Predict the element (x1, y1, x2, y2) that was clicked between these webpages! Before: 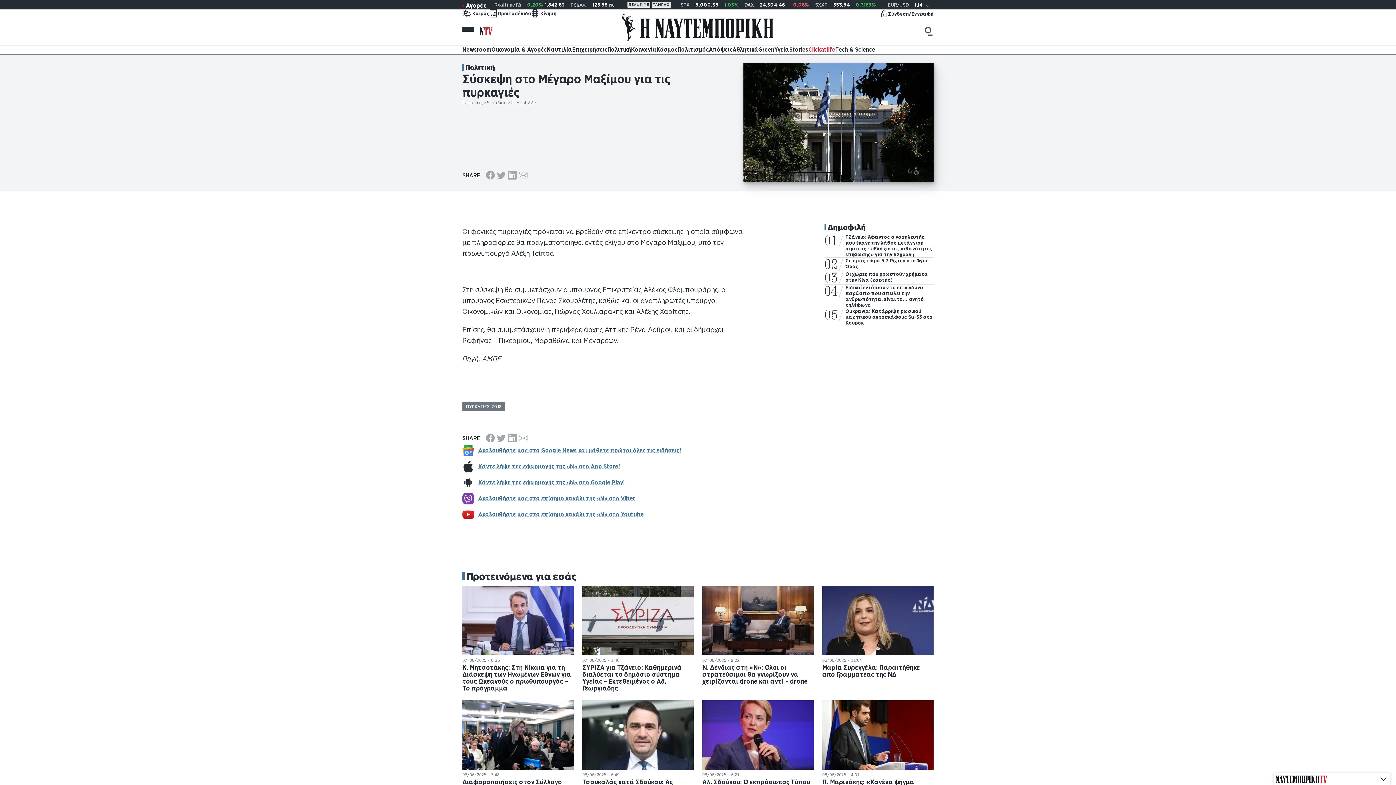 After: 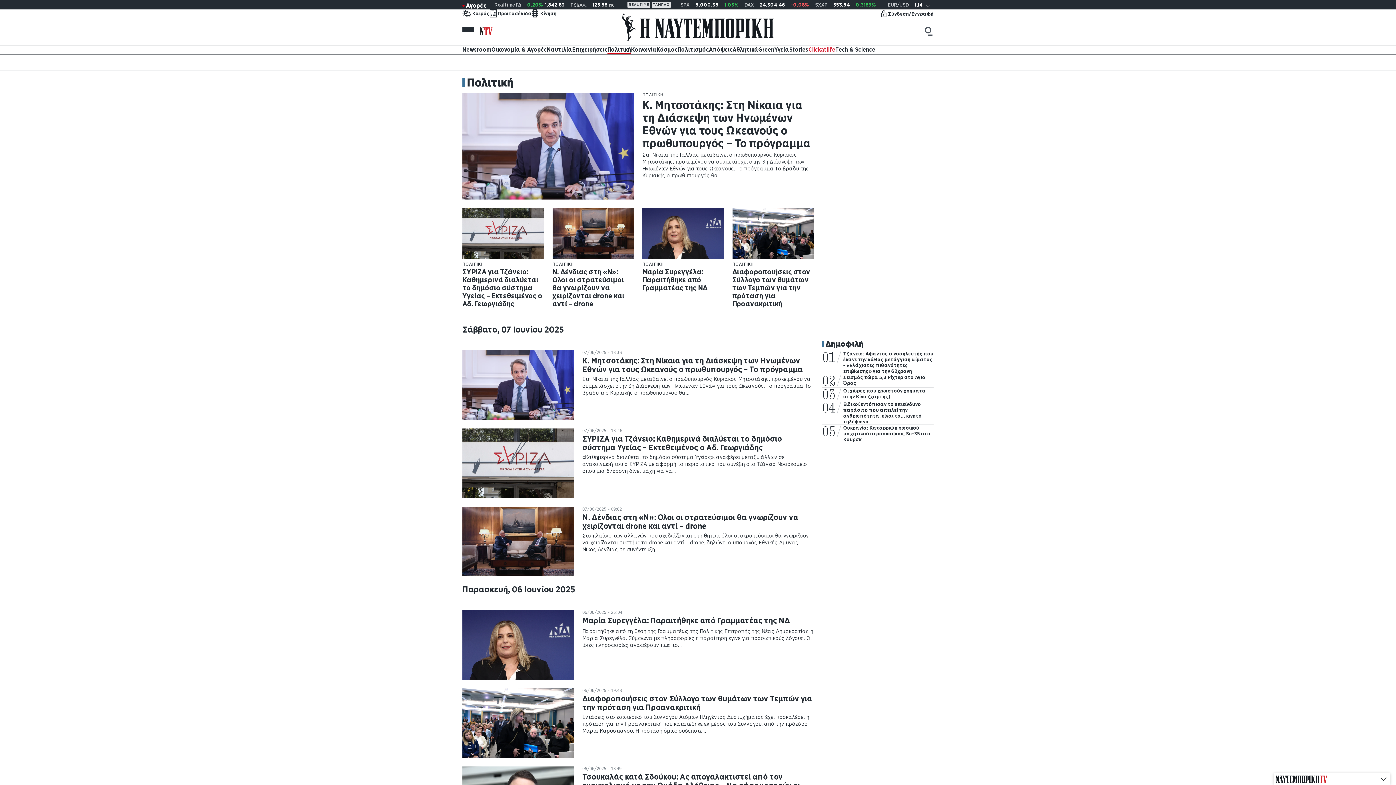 Action: bbox: (465, 63, 494, 71) label: Πολιτική